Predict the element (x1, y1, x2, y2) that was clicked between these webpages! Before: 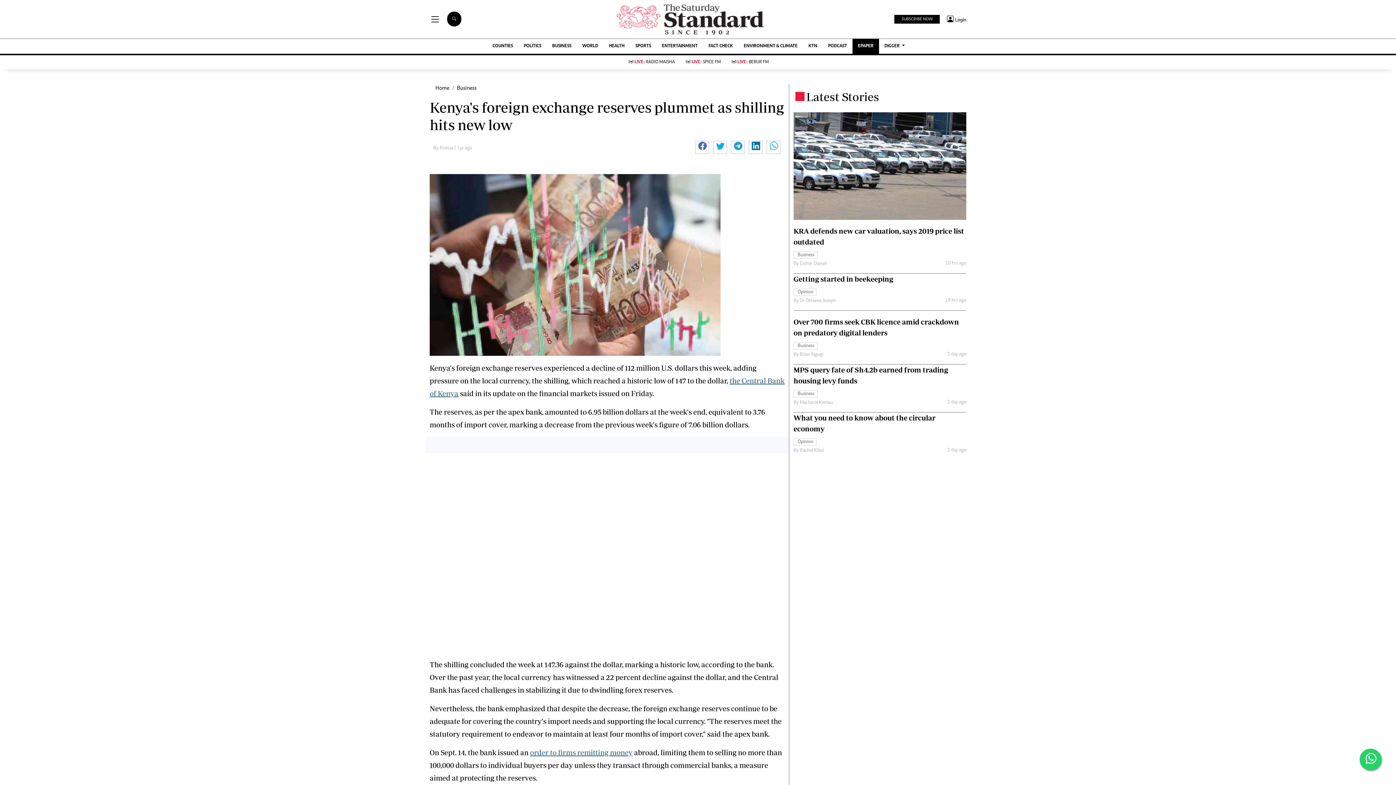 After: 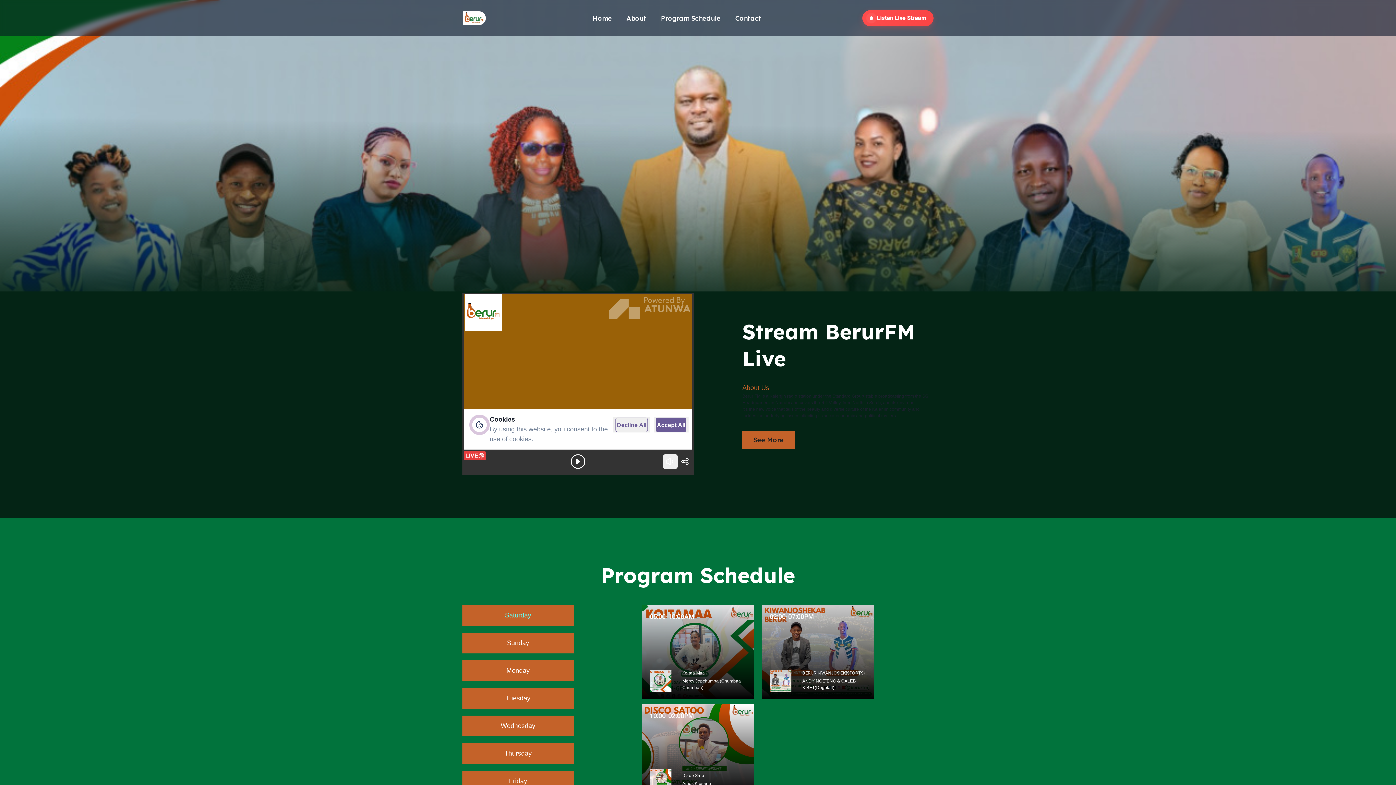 Action: label:  LIVE: BERUR FM bbox: (726, 55, 774, 69)